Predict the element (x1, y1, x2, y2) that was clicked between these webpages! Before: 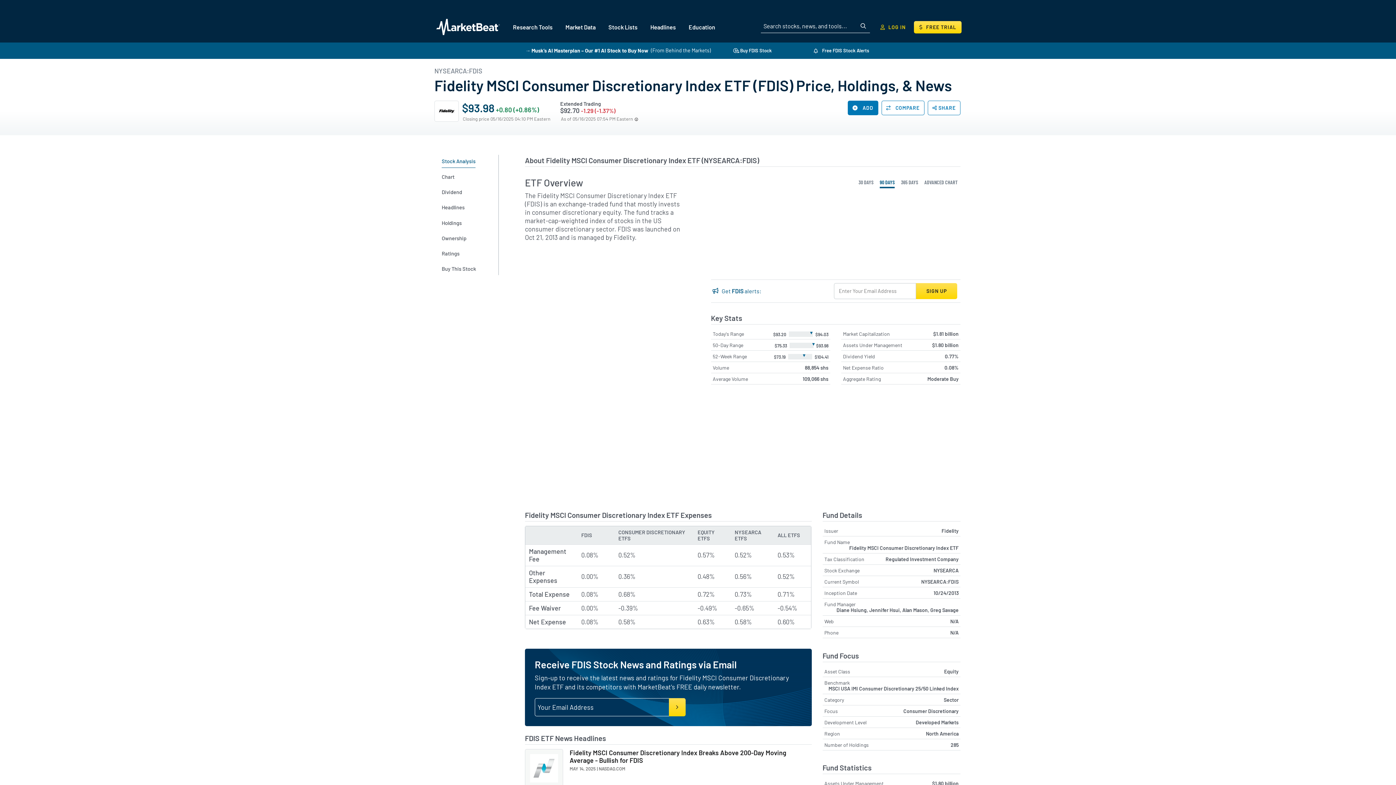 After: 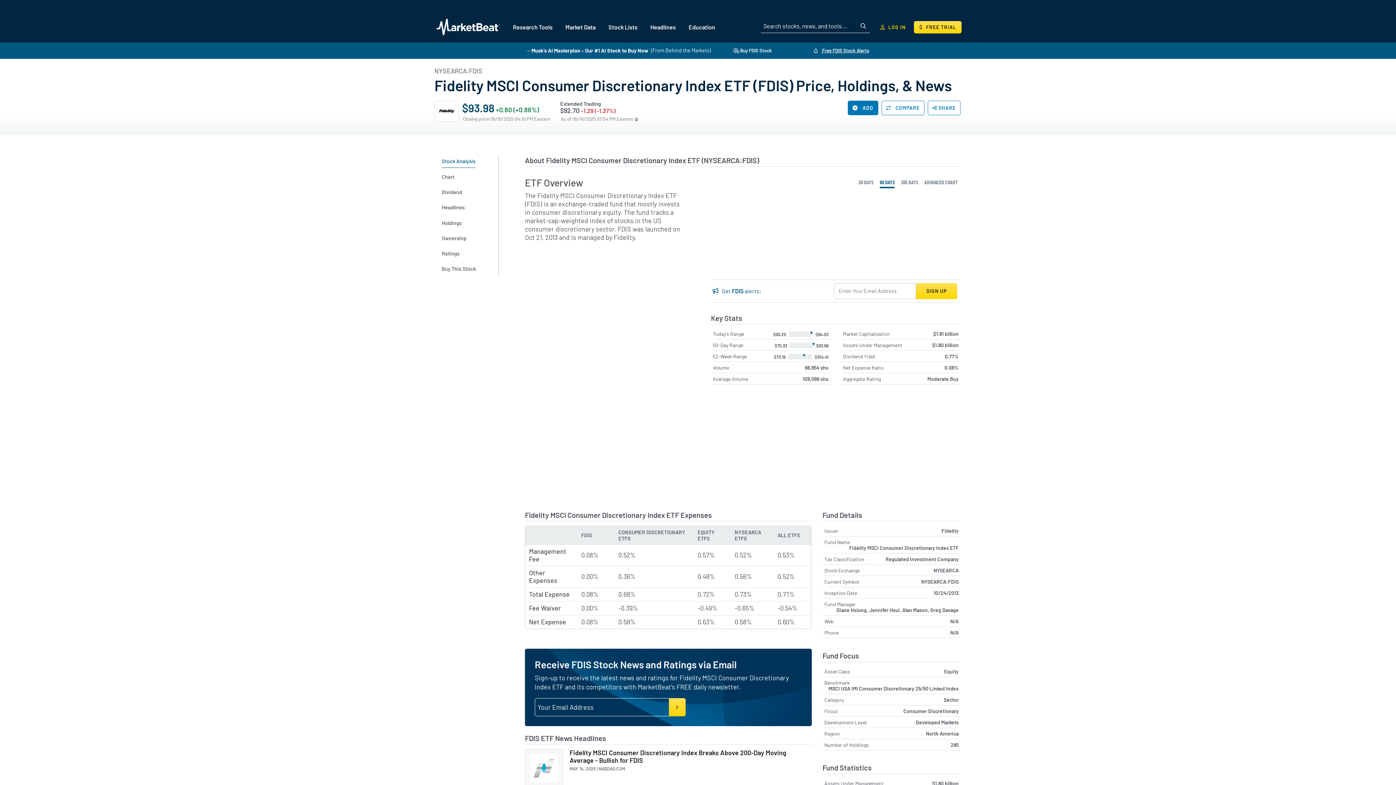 Action: label:  Free FDIS Stock Alerts bbox: (794, 46, 870, 55)